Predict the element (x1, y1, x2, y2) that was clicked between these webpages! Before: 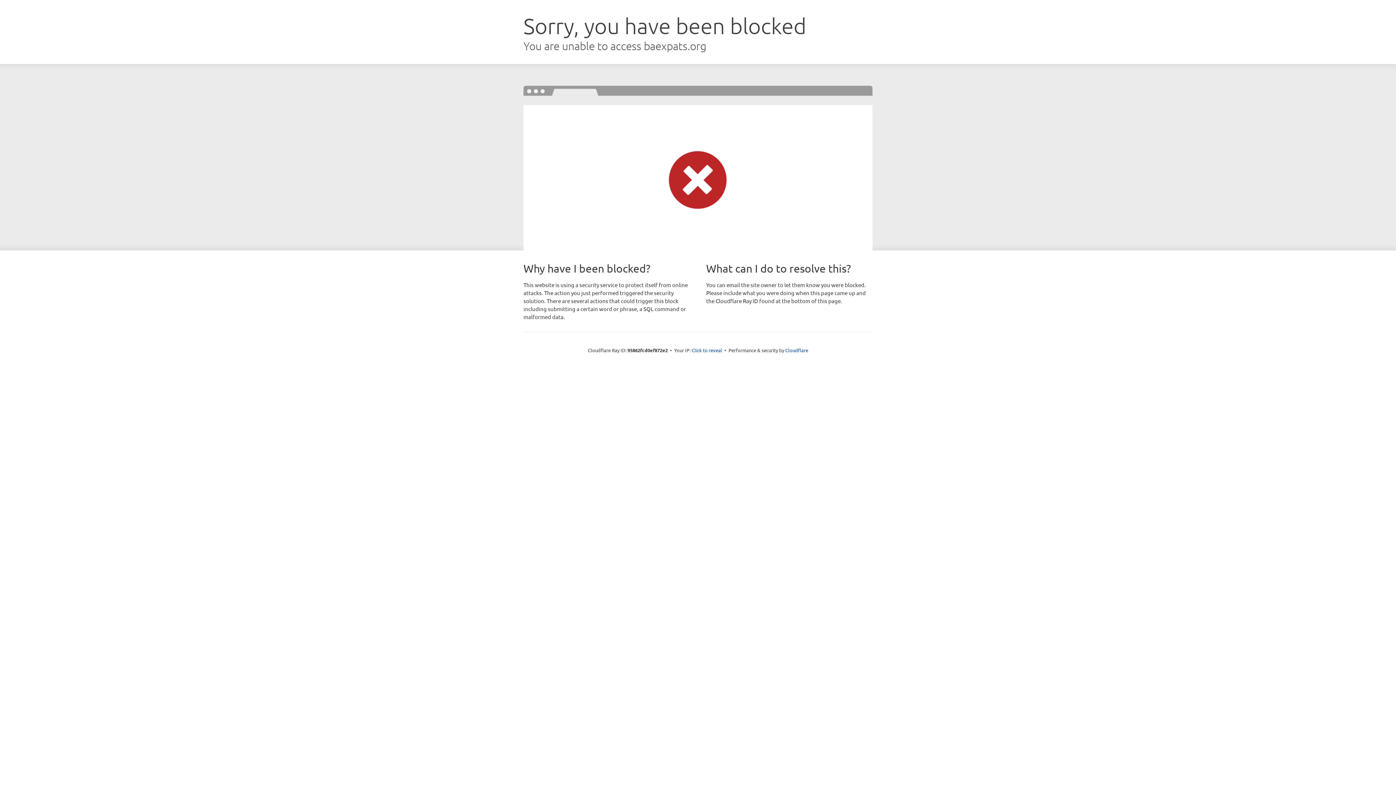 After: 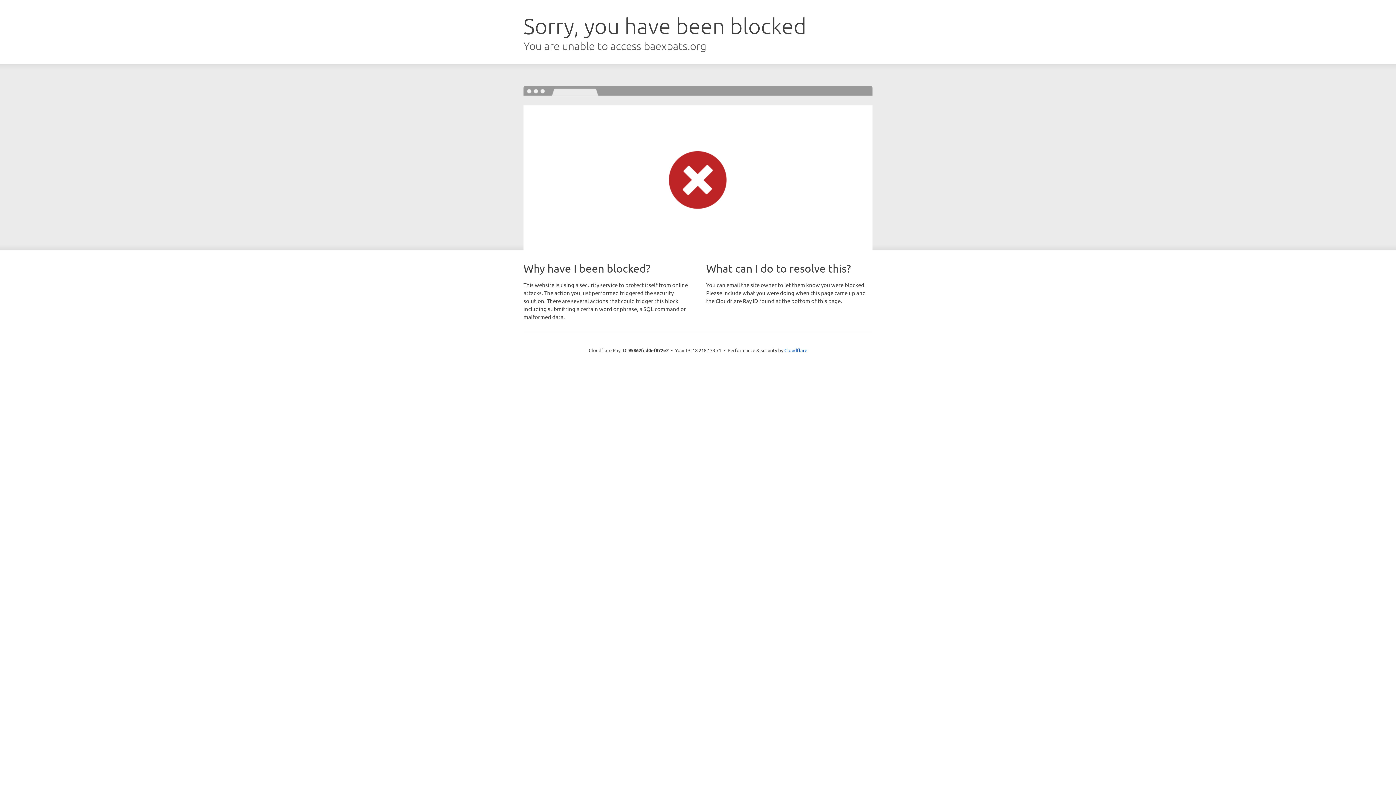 Action: label: Click to reveal bbox: (691, 346, 722, 353)